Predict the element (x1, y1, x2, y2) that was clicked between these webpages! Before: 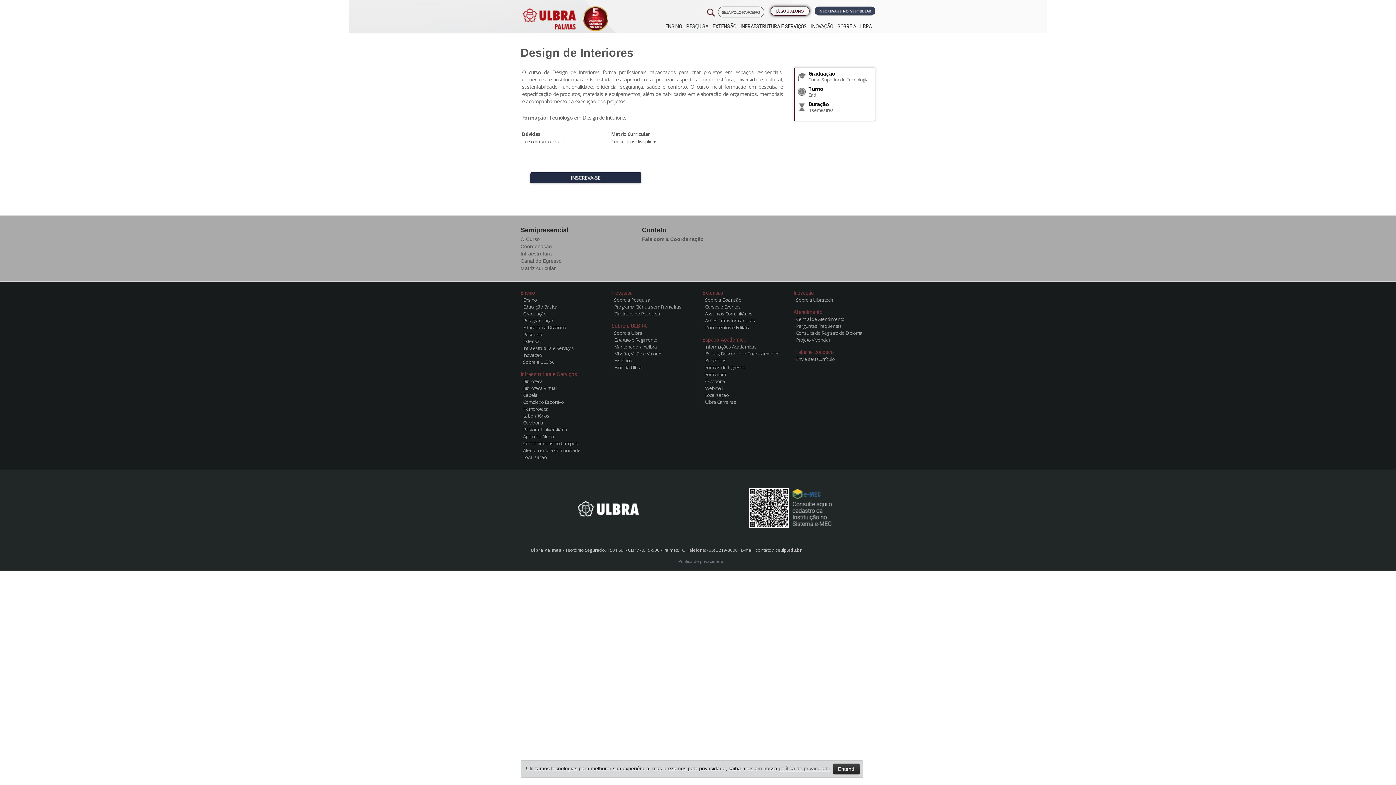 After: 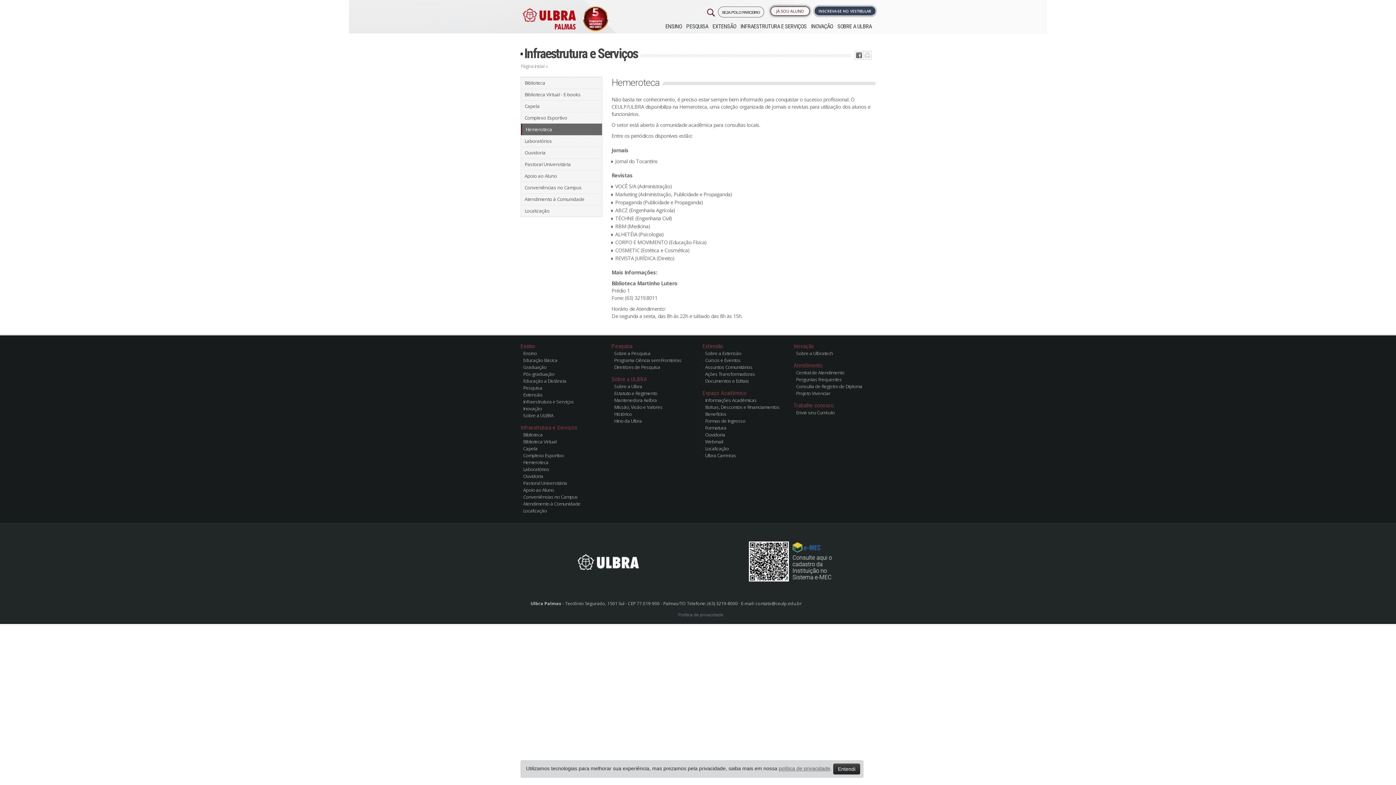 Action: bbox: (520, 405, 602, 412) label: Hemeroteca